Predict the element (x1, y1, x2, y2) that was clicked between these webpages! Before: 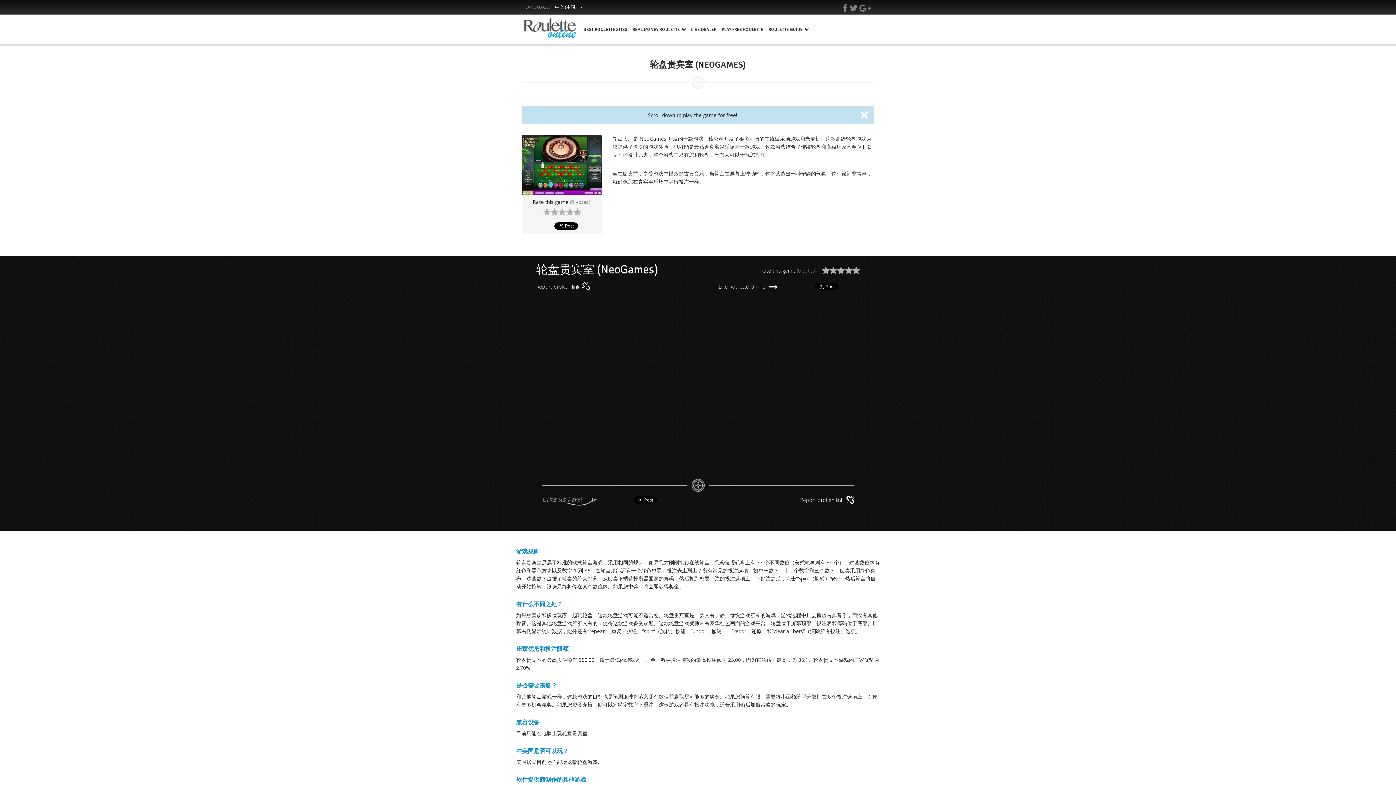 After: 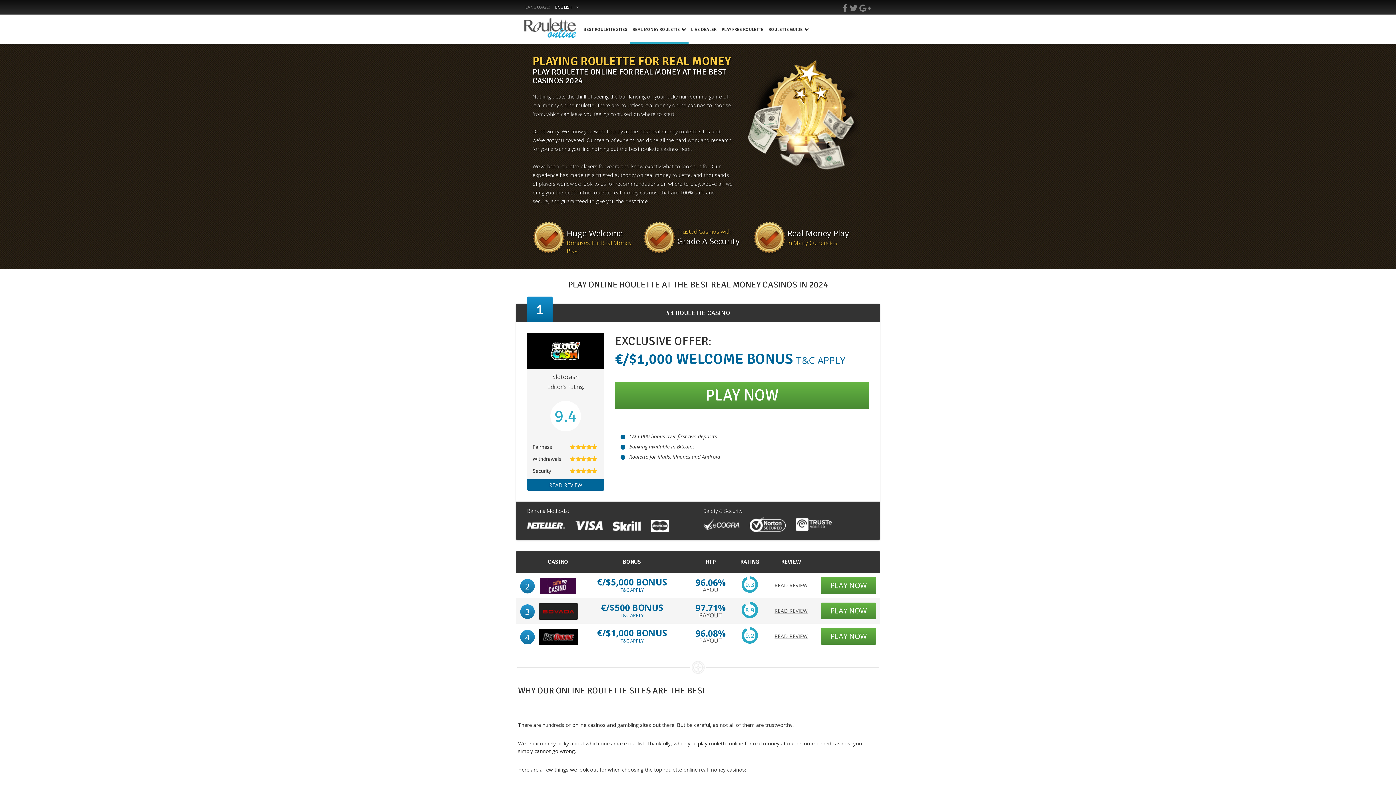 Action: label: REAL MONEY ROULETTE bbox: (630, 14, 688, 43)